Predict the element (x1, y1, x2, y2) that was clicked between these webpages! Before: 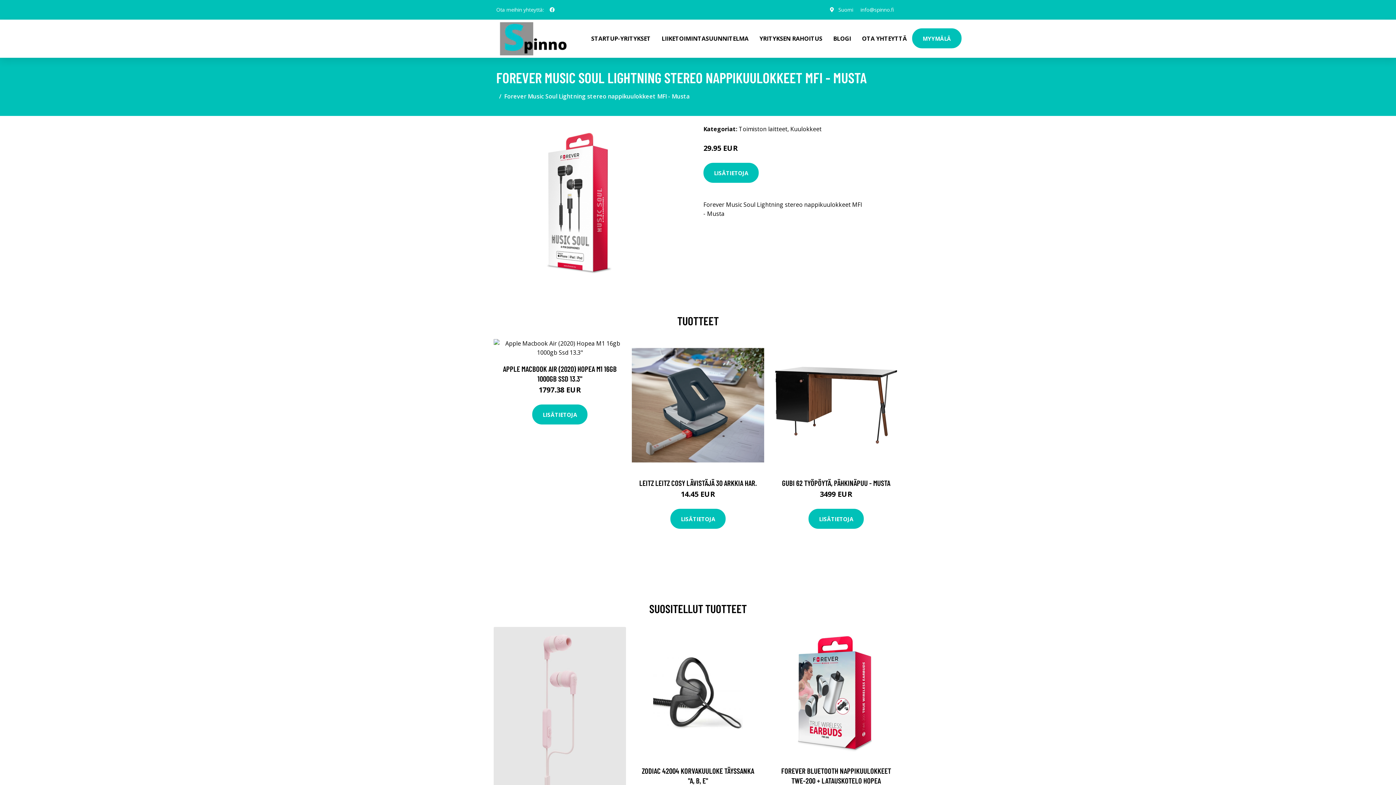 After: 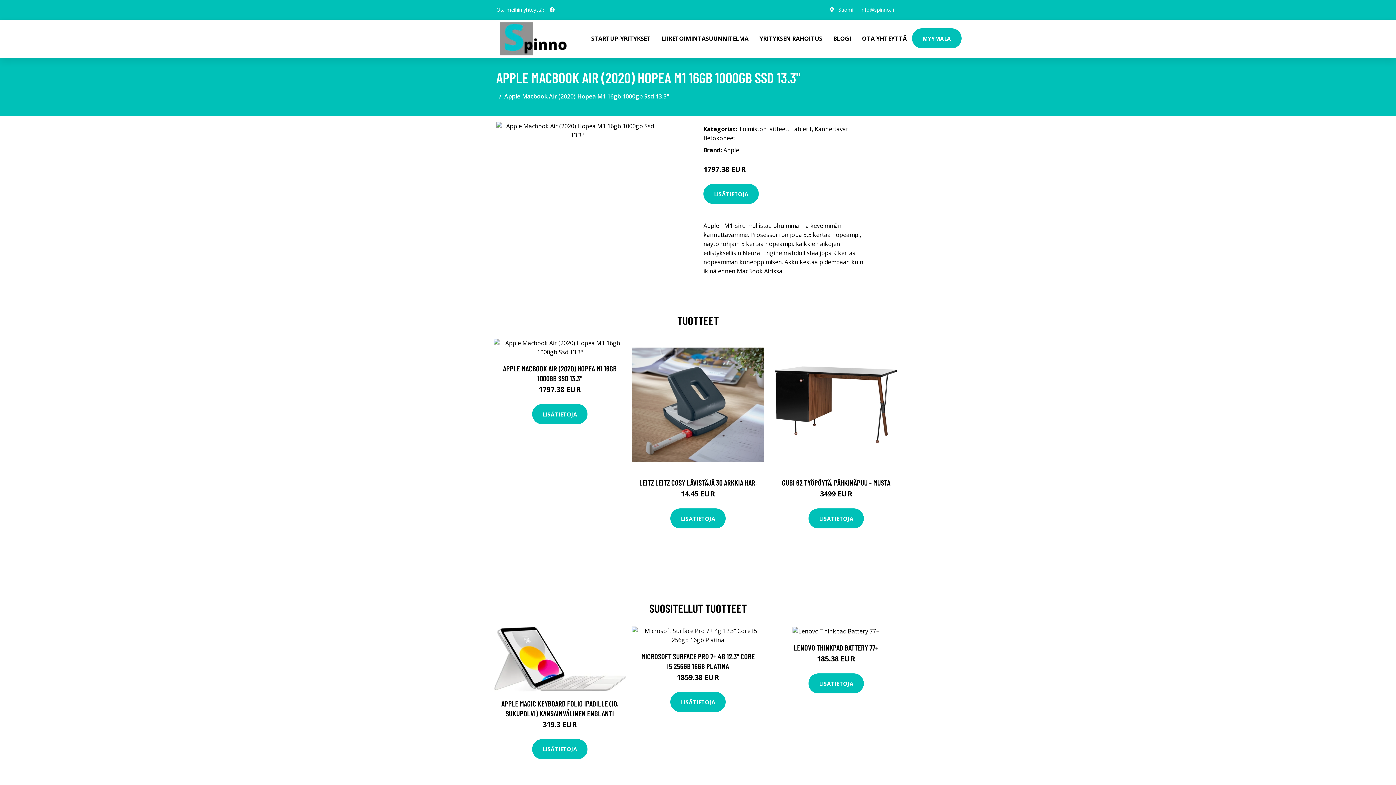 Action: bbox: (493, 339, 626, 357)